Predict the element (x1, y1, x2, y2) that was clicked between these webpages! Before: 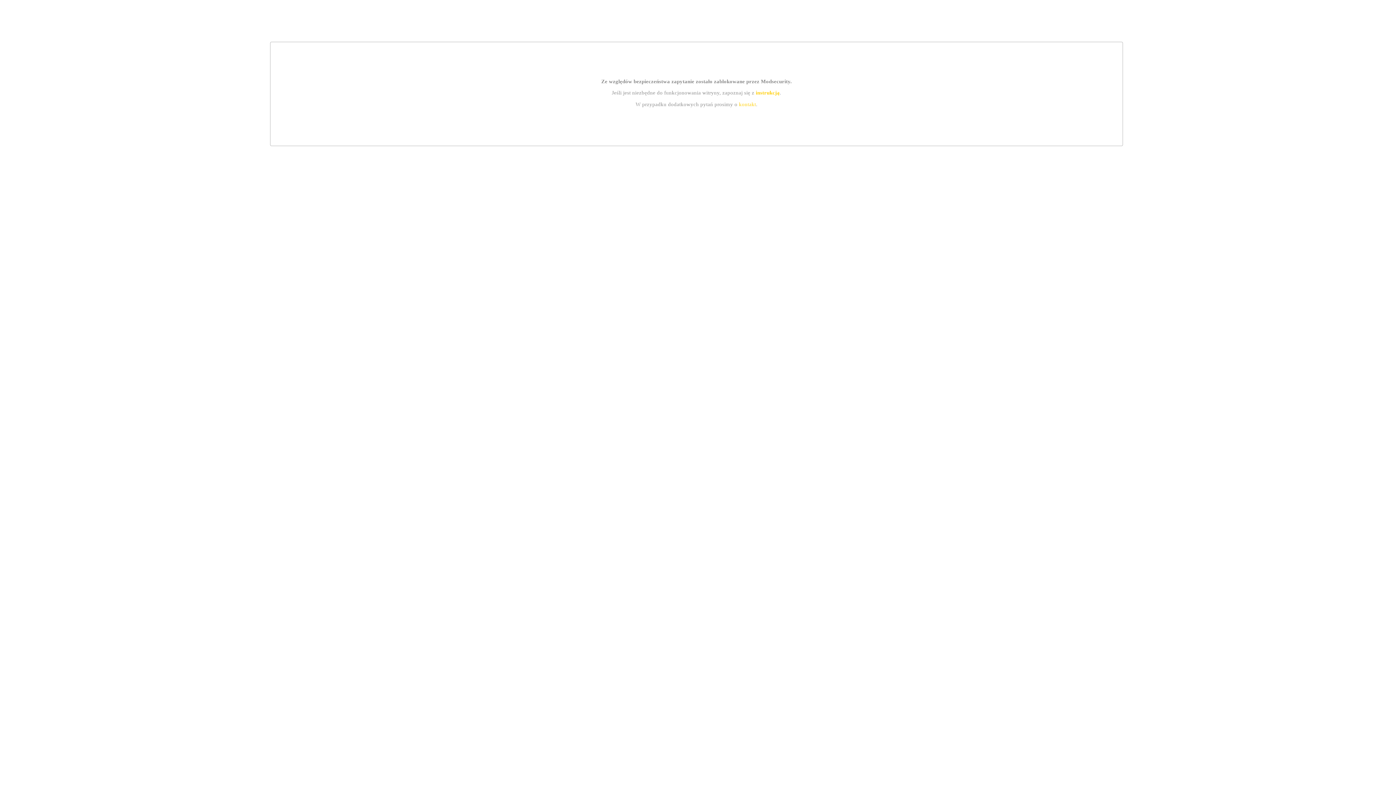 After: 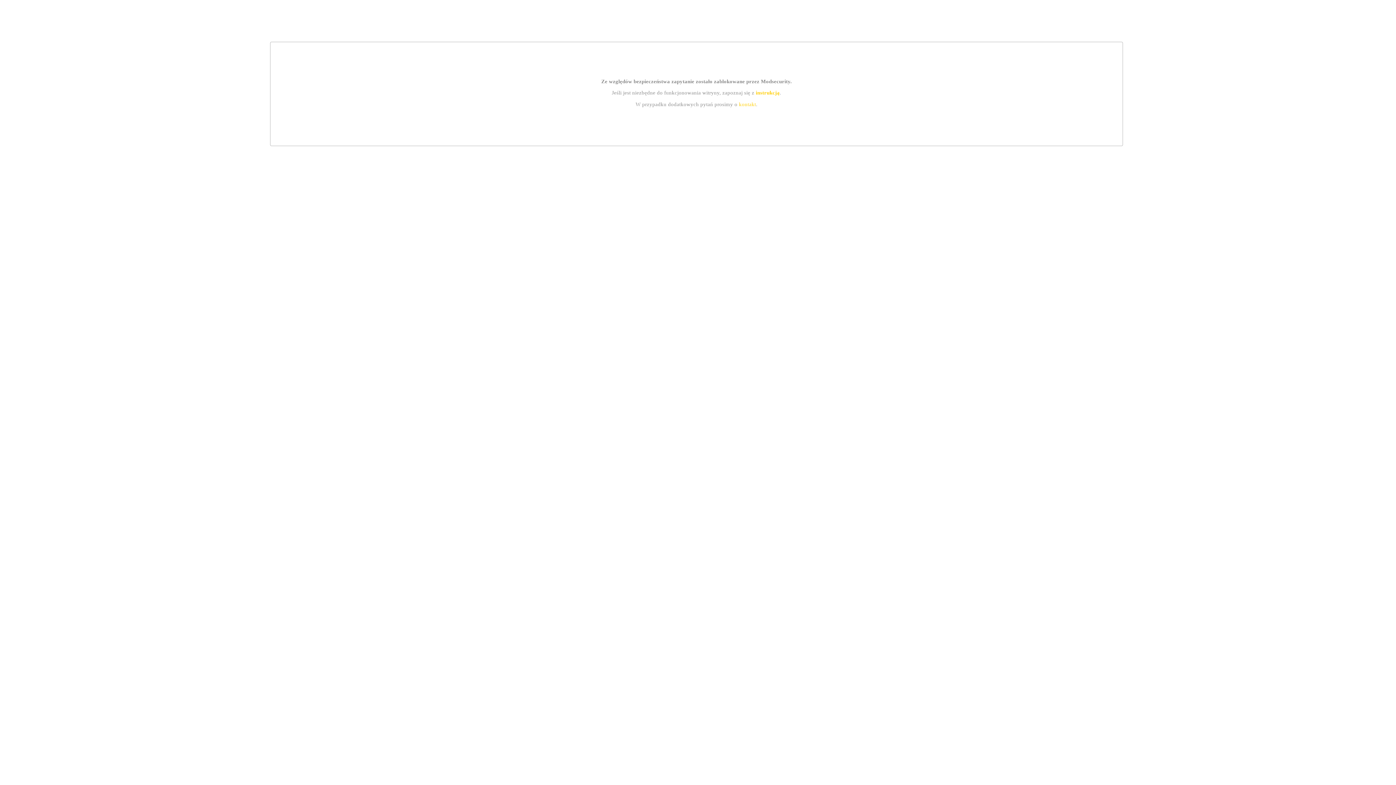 Action: label: kontakt bbox: (739, 101, 756, 107)